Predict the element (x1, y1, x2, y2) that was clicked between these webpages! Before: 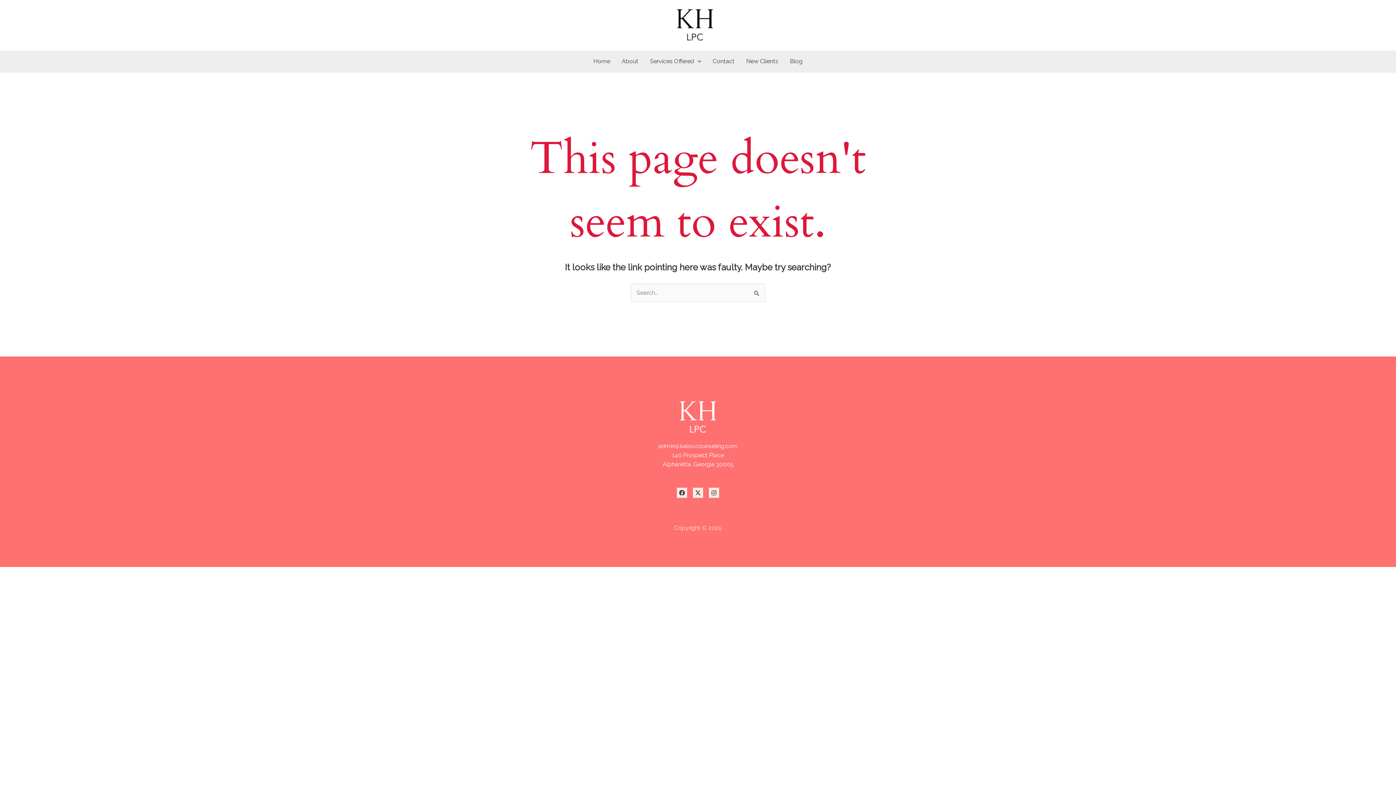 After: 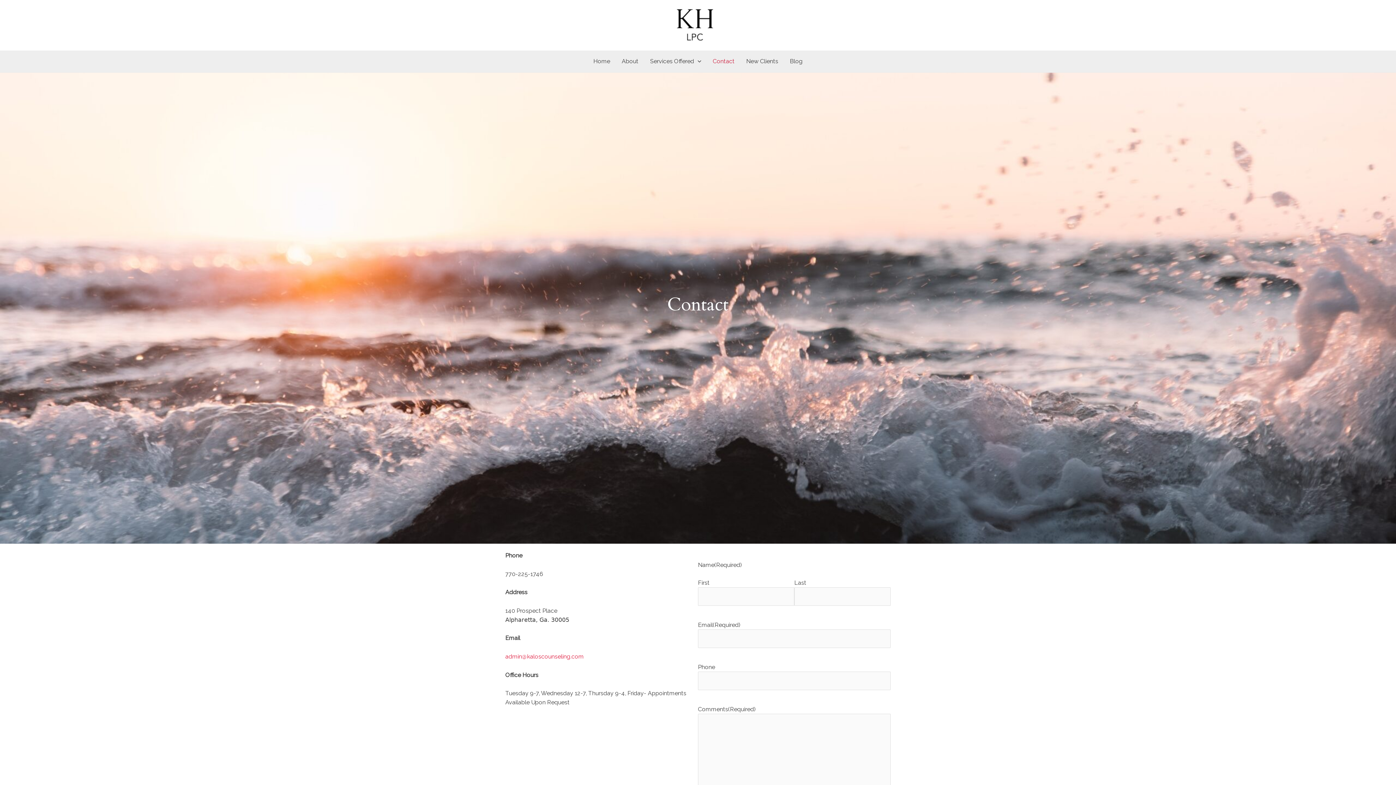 Action: label: Contact bbox: (707, 50, 740, 72)